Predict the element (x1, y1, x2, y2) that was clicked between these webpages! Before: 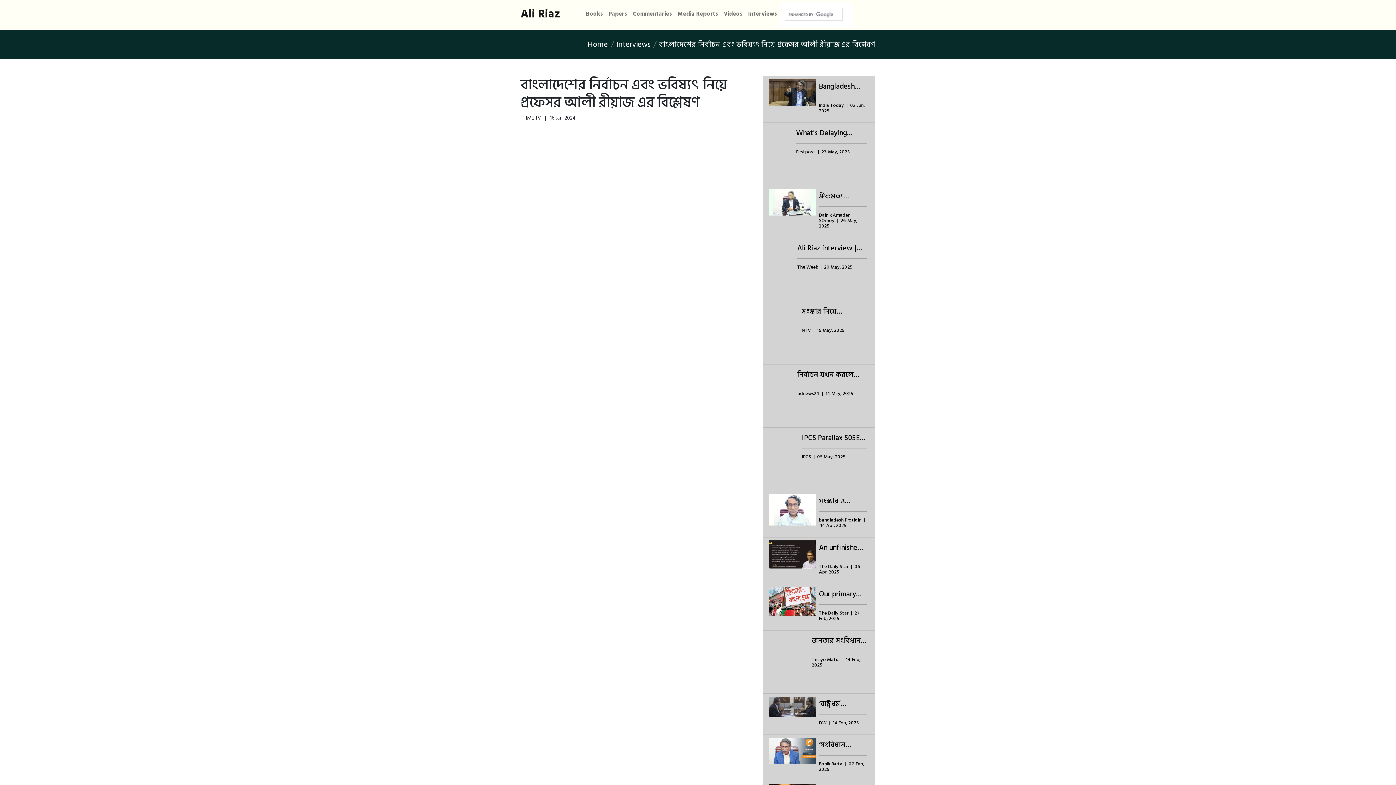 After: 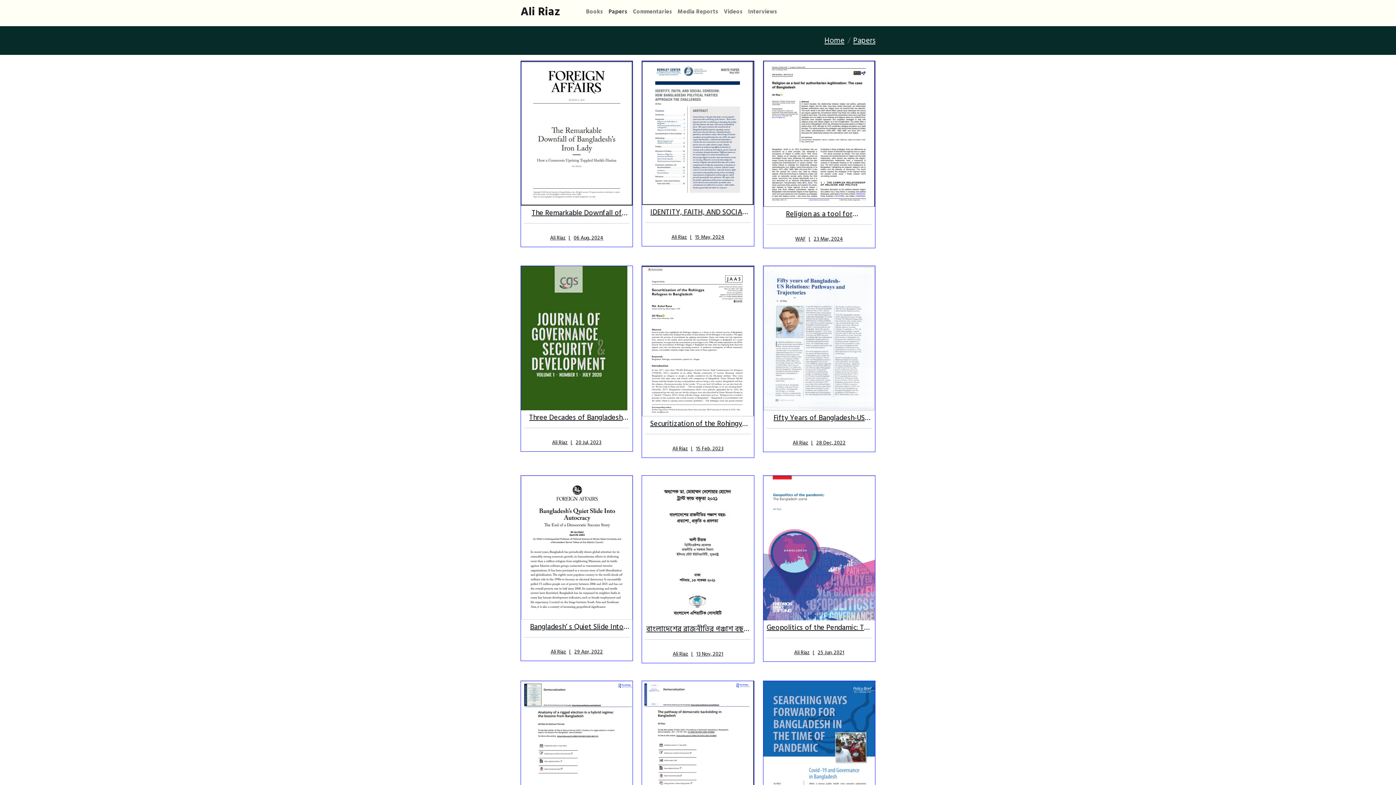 Action: bbox: (605, 9, 630, 23) label: Papers